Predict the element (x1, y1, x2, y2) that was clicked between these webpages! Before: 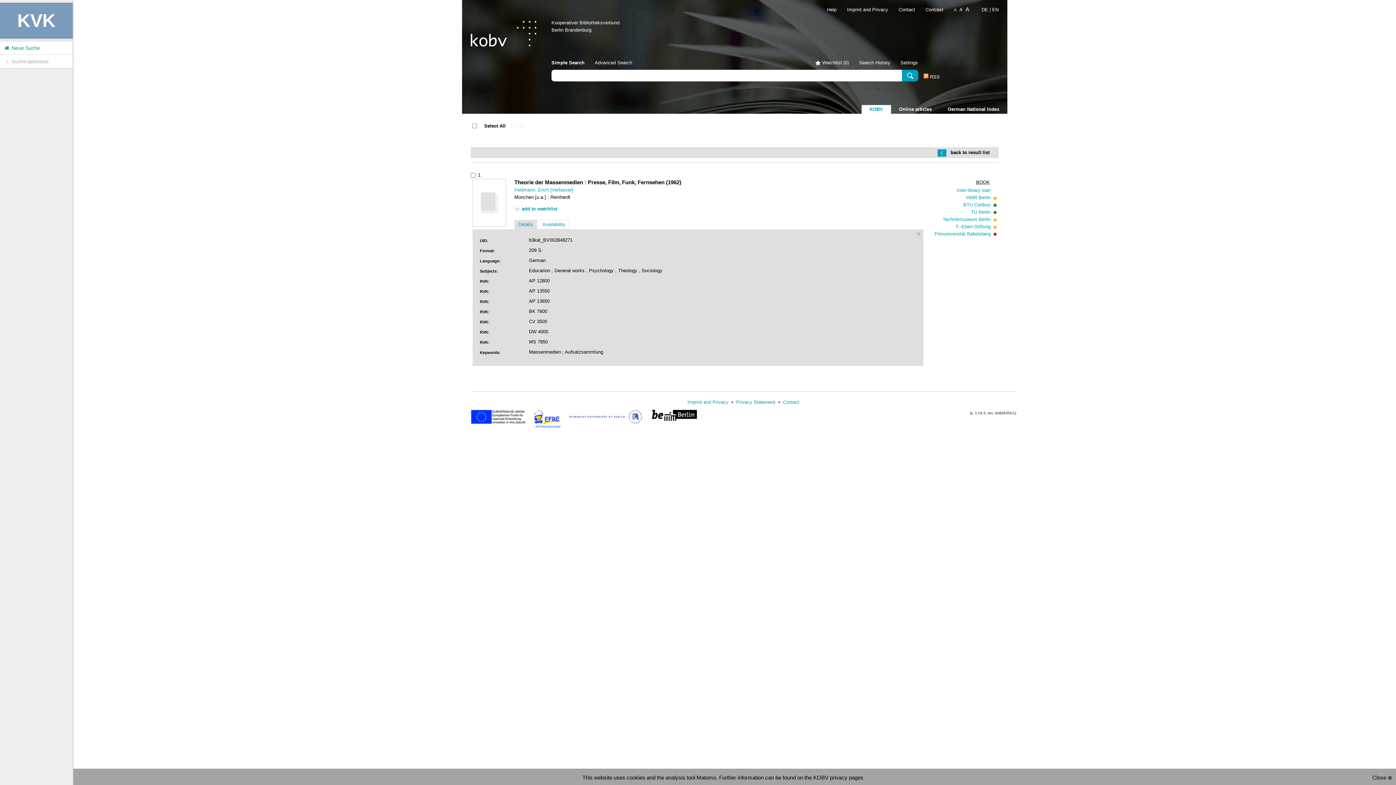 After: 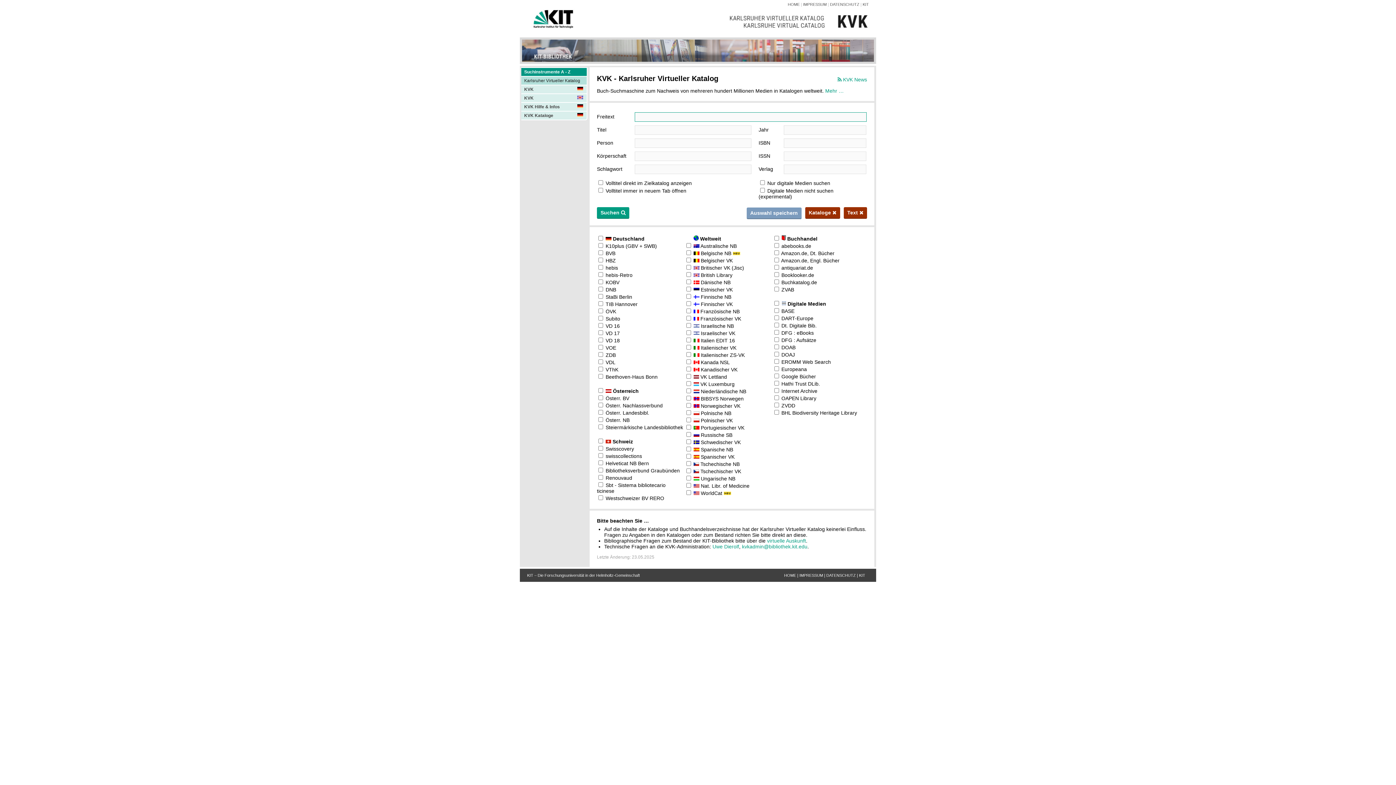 Action: label:  Neue Suche bbox: (0, 41, 72, 54)